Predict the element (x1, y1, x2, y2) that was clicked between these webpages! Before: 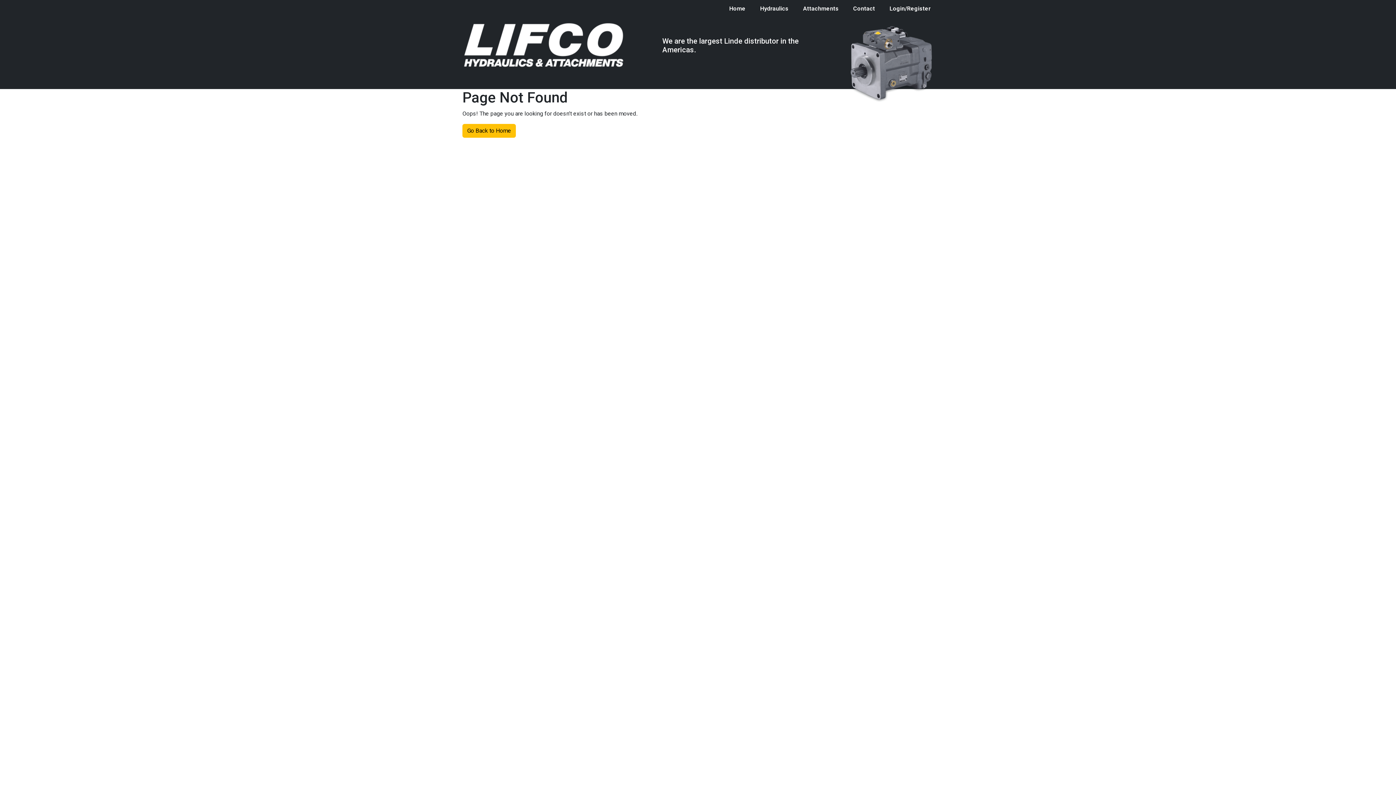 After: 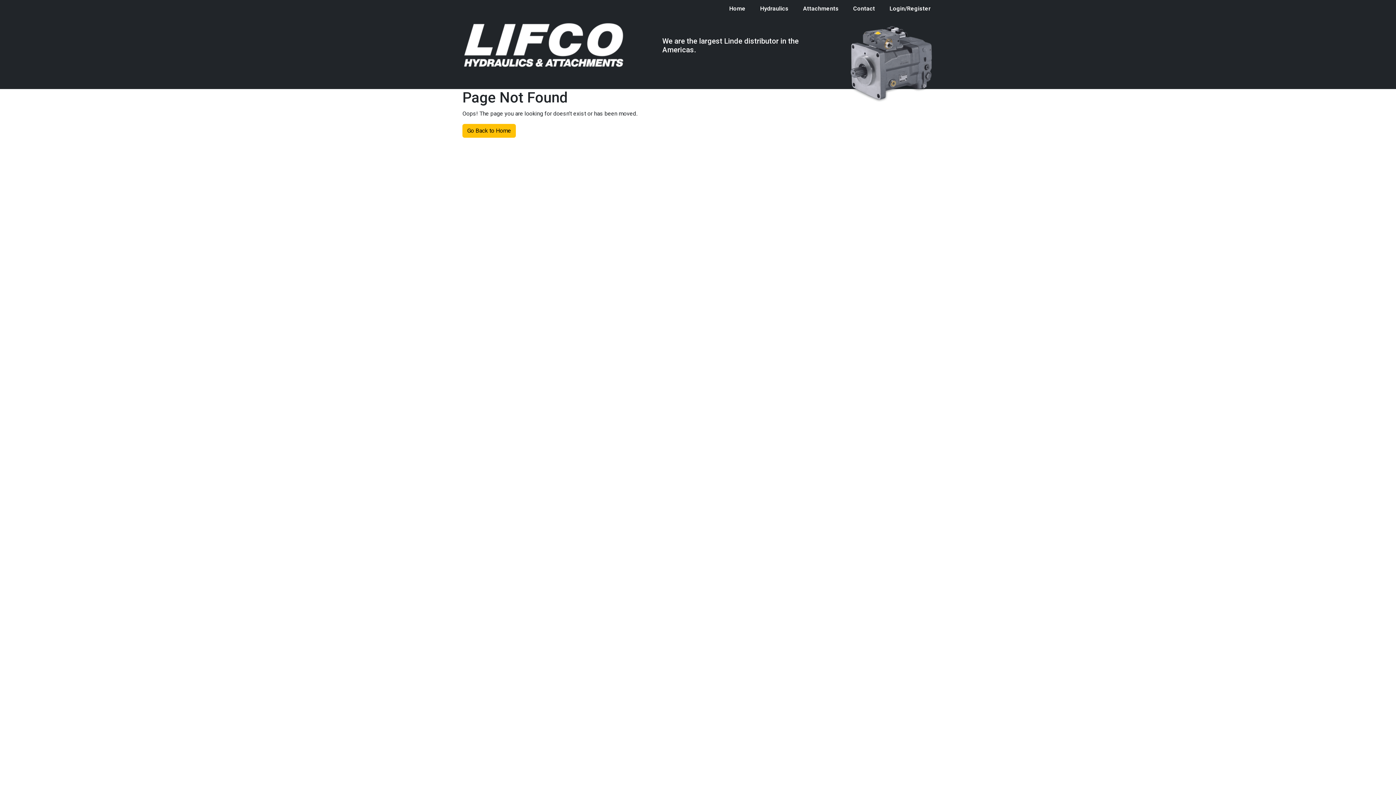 Action: bbox: (819, 22, 928, 95)